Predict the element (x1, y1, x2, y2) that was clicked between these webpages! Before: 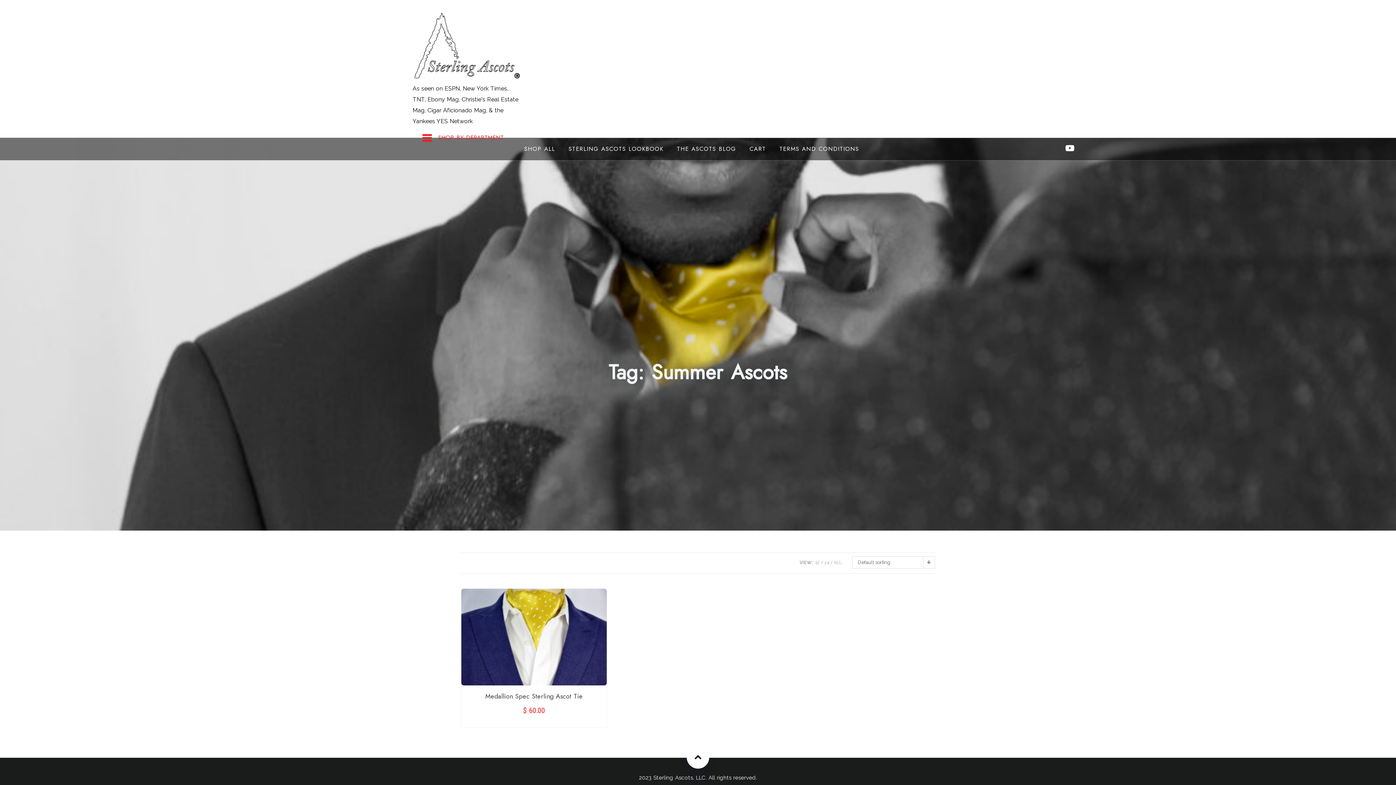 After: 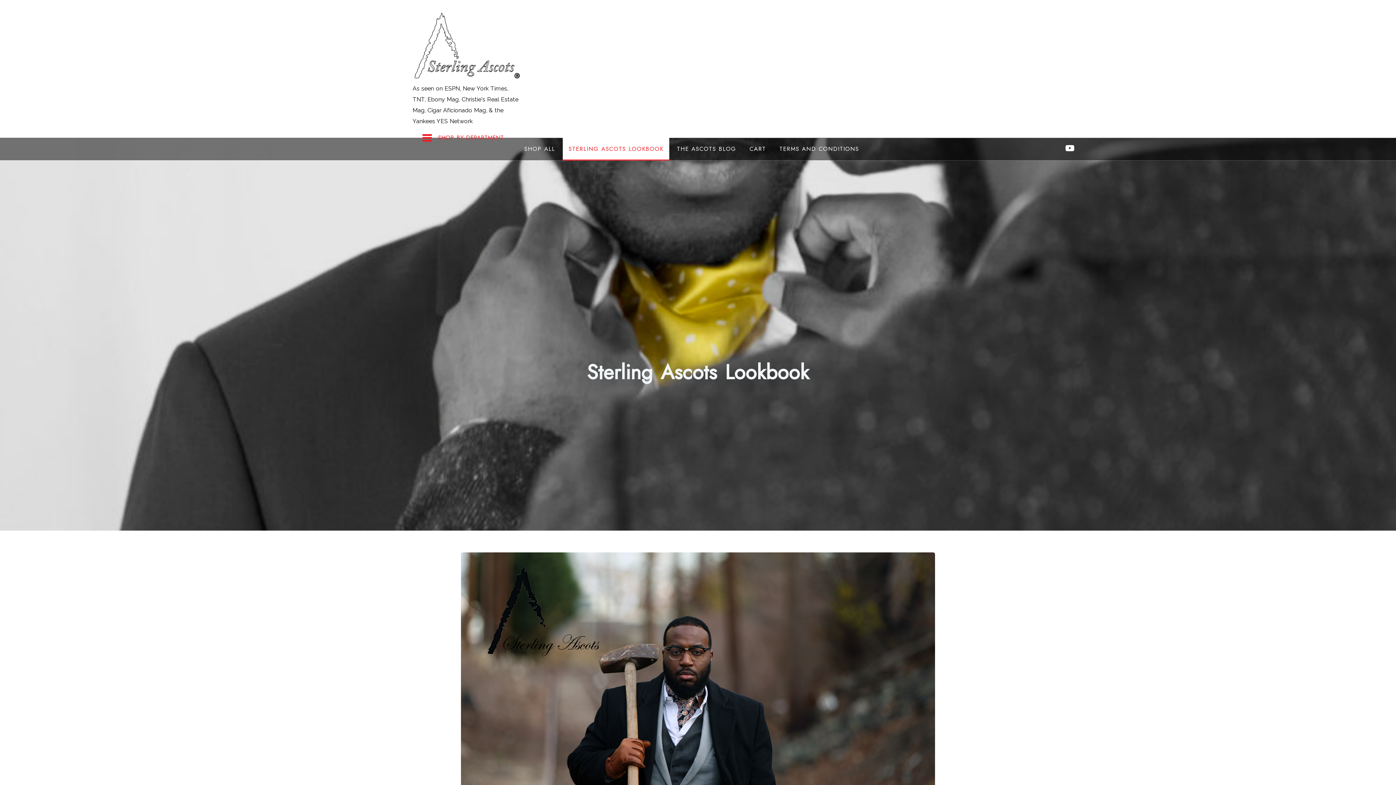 Action: bbox: (562, 137, 669, 160) label: STERLING ASCOTS LOOKBOOK